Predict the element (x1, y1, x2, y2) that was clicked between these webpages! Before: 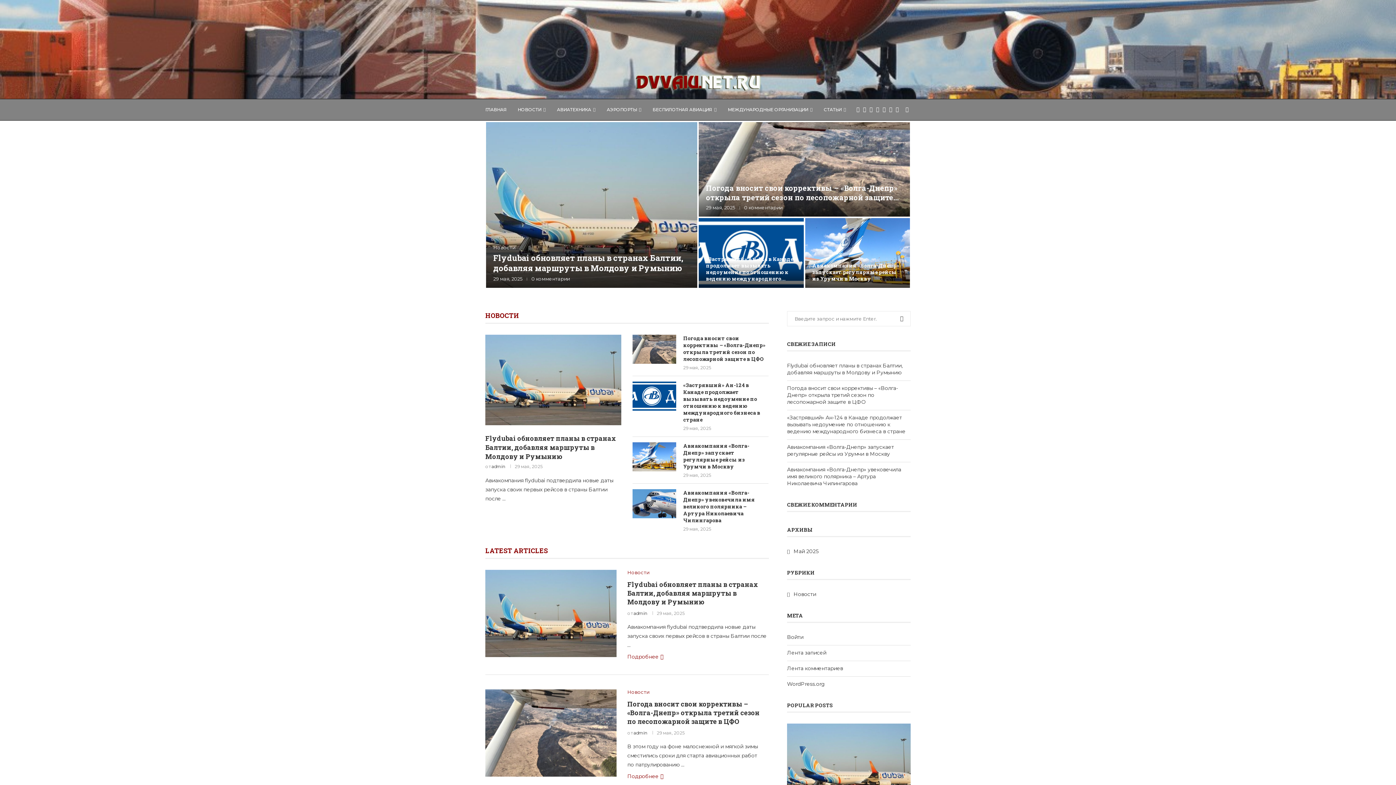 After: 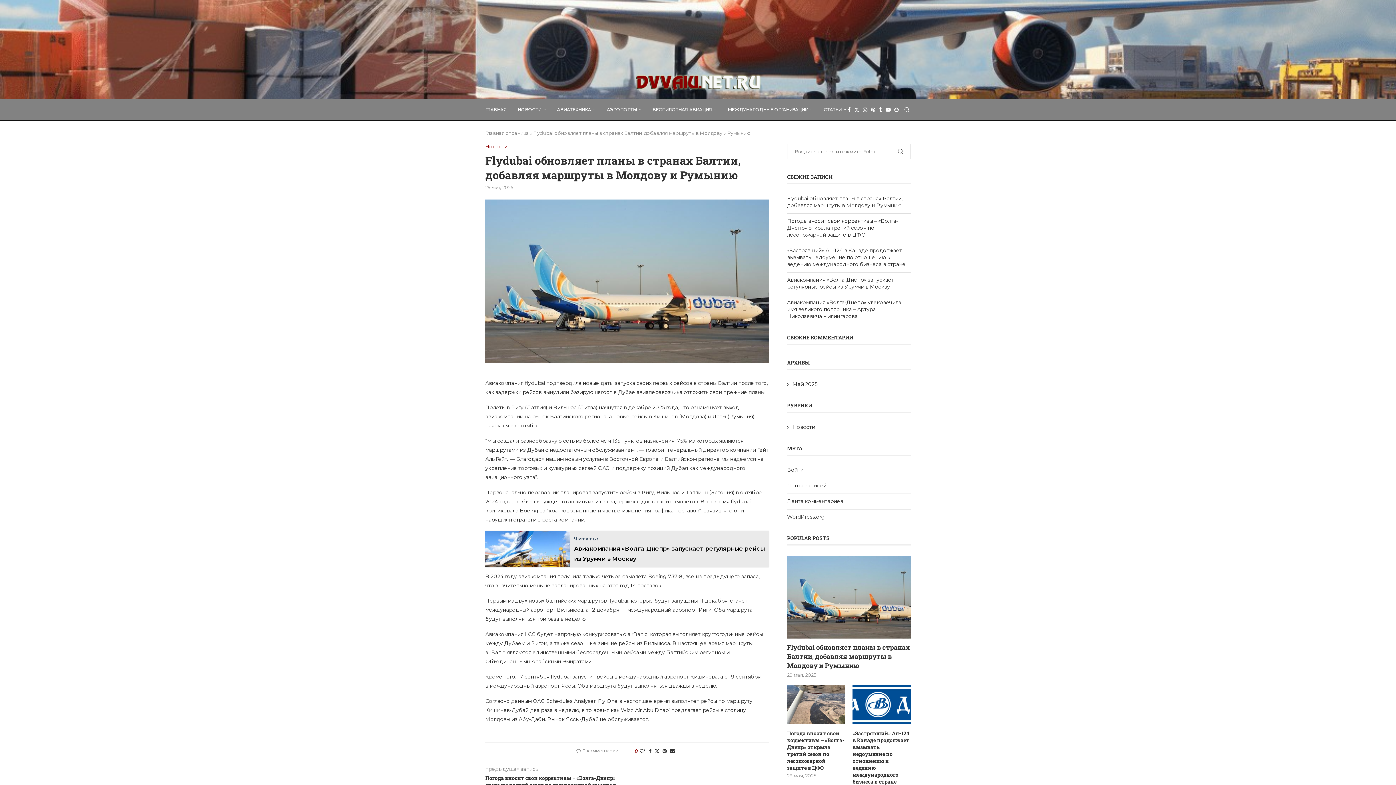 Action: bbox: (485, 334, 621, 425)